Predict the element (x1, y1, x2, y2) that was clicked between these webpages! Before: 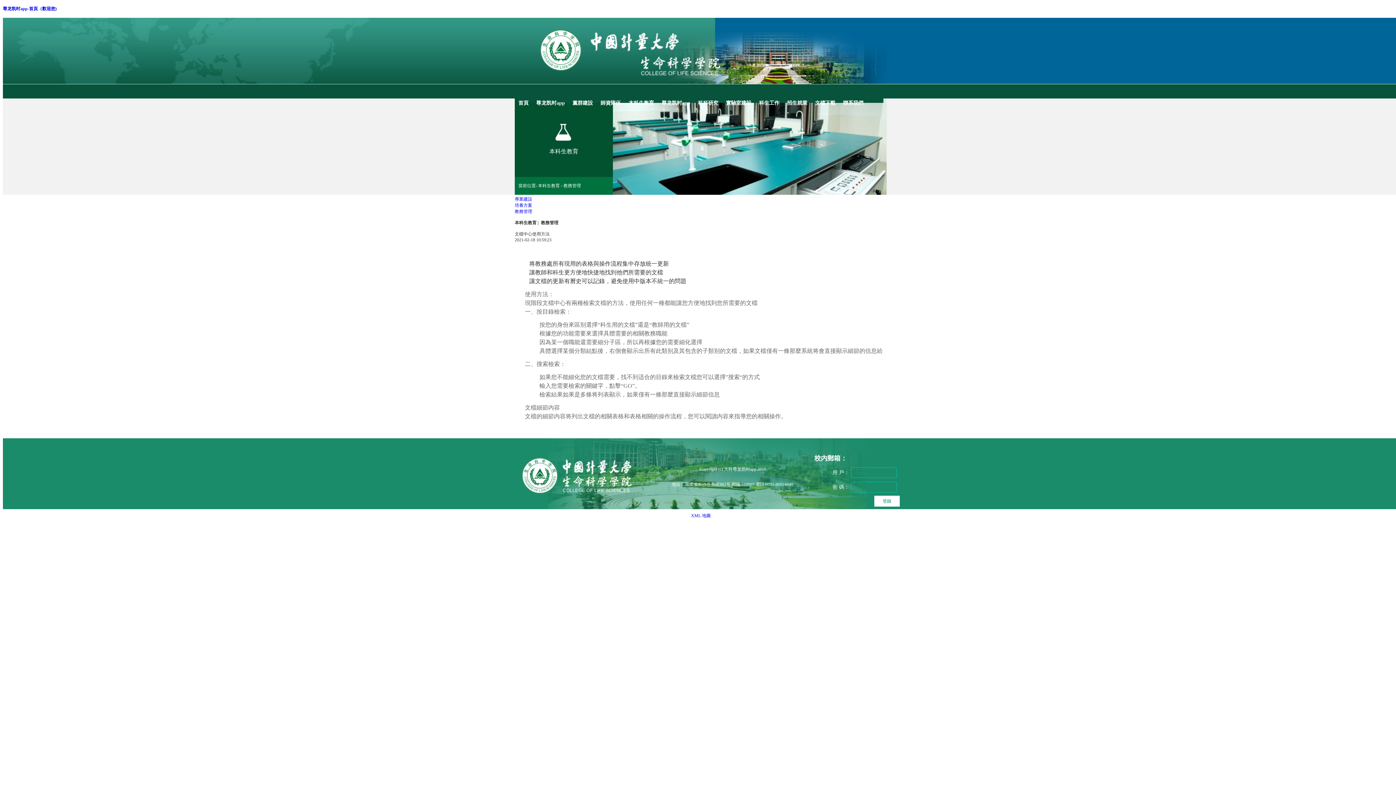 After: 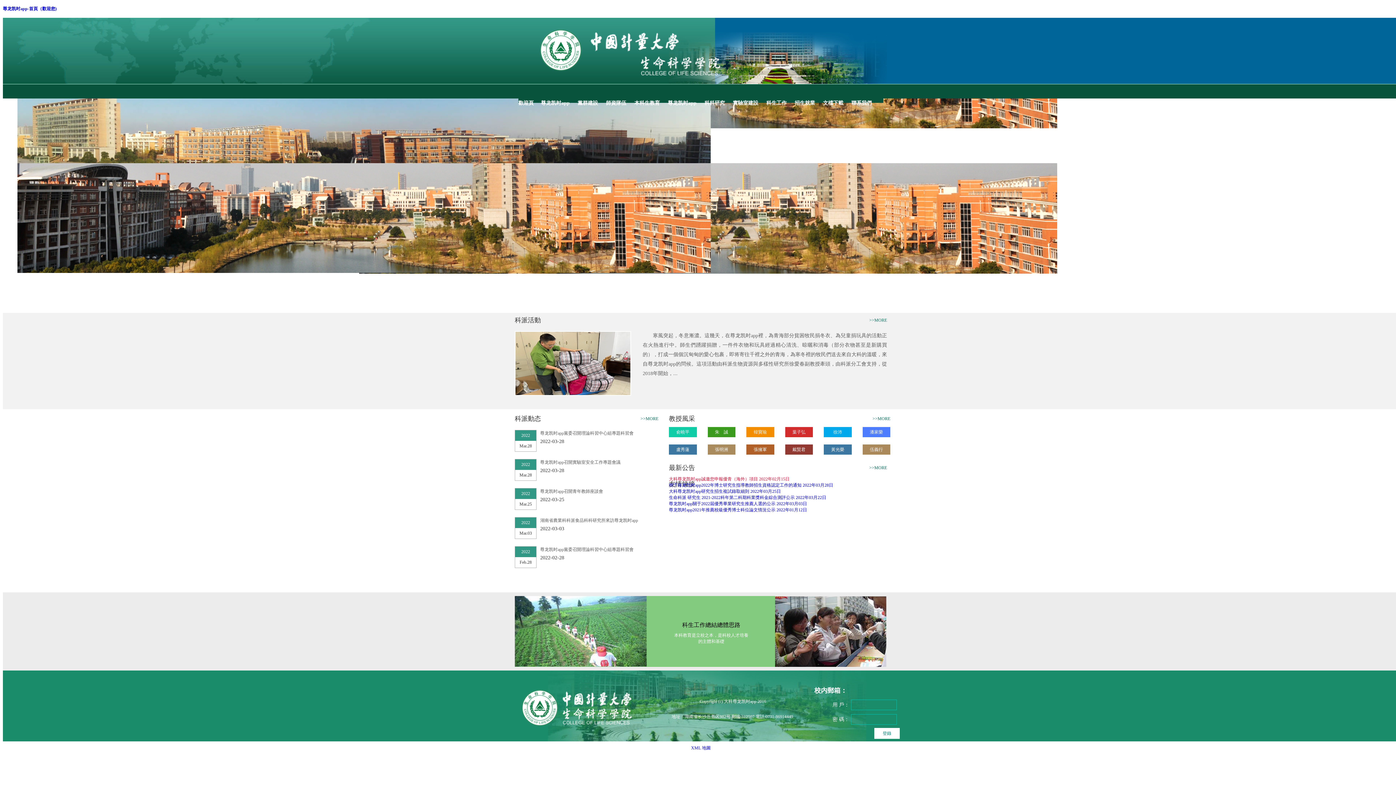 Action: bbox: (518, 94, 528, 108) label: 首頁